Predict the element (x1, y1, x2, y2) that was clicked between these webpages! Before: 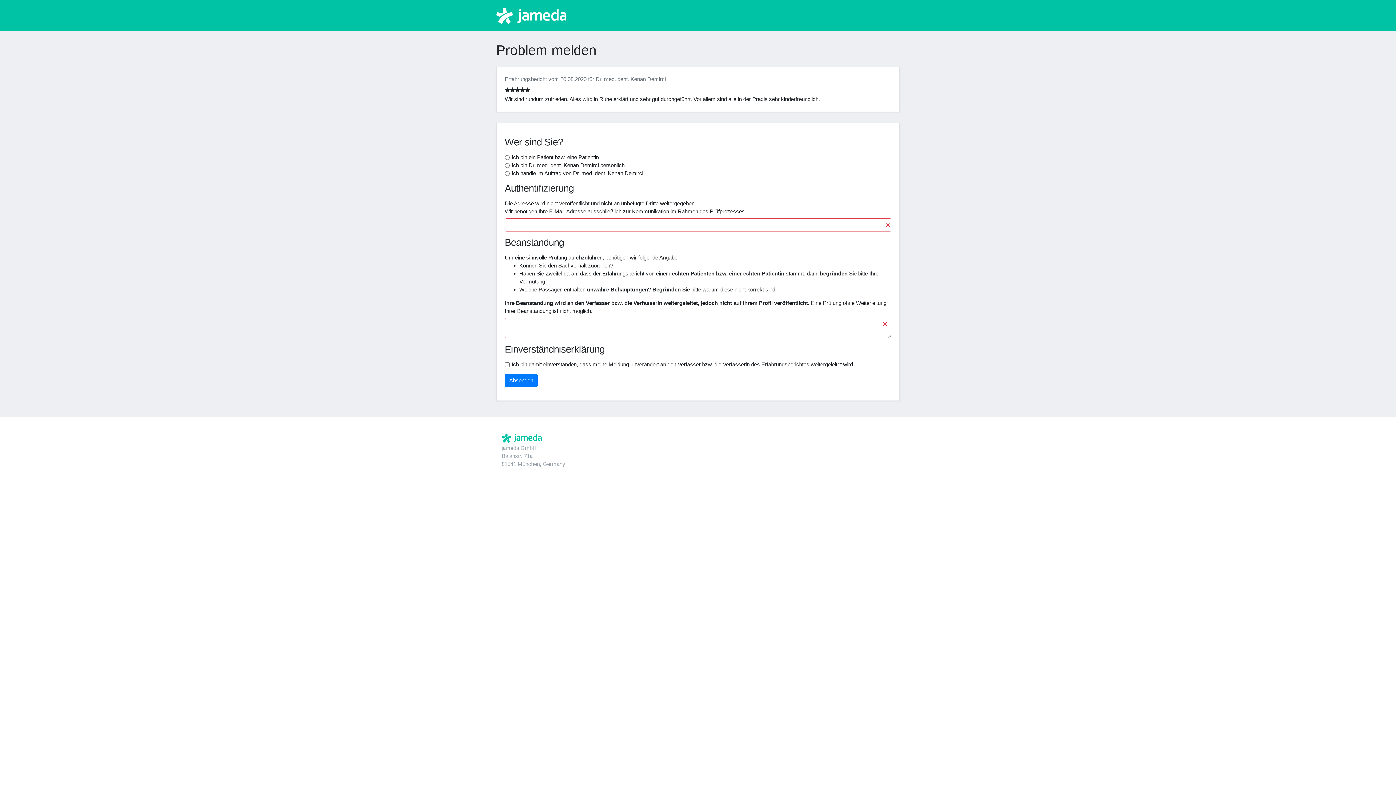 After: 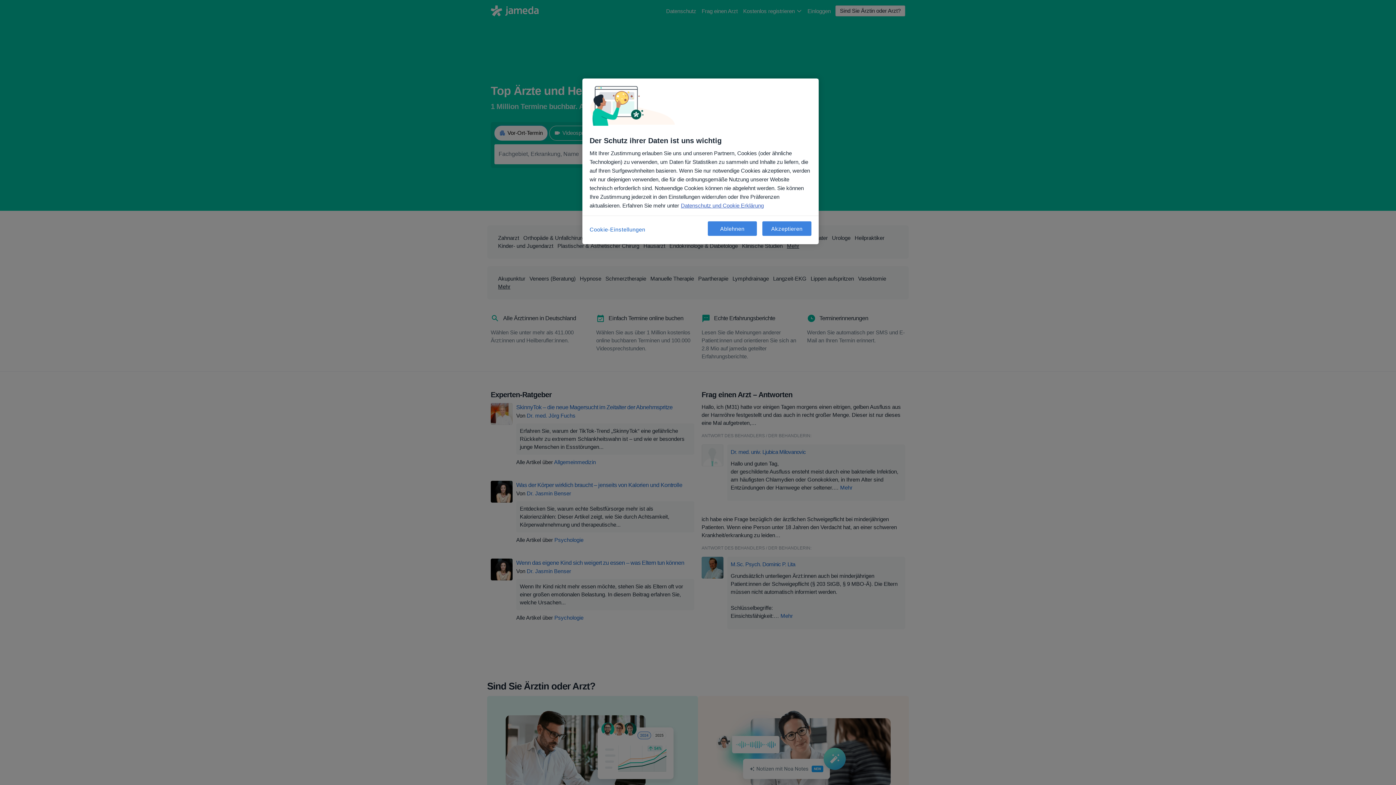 Action: bbox: (501, 433, 541, 442)